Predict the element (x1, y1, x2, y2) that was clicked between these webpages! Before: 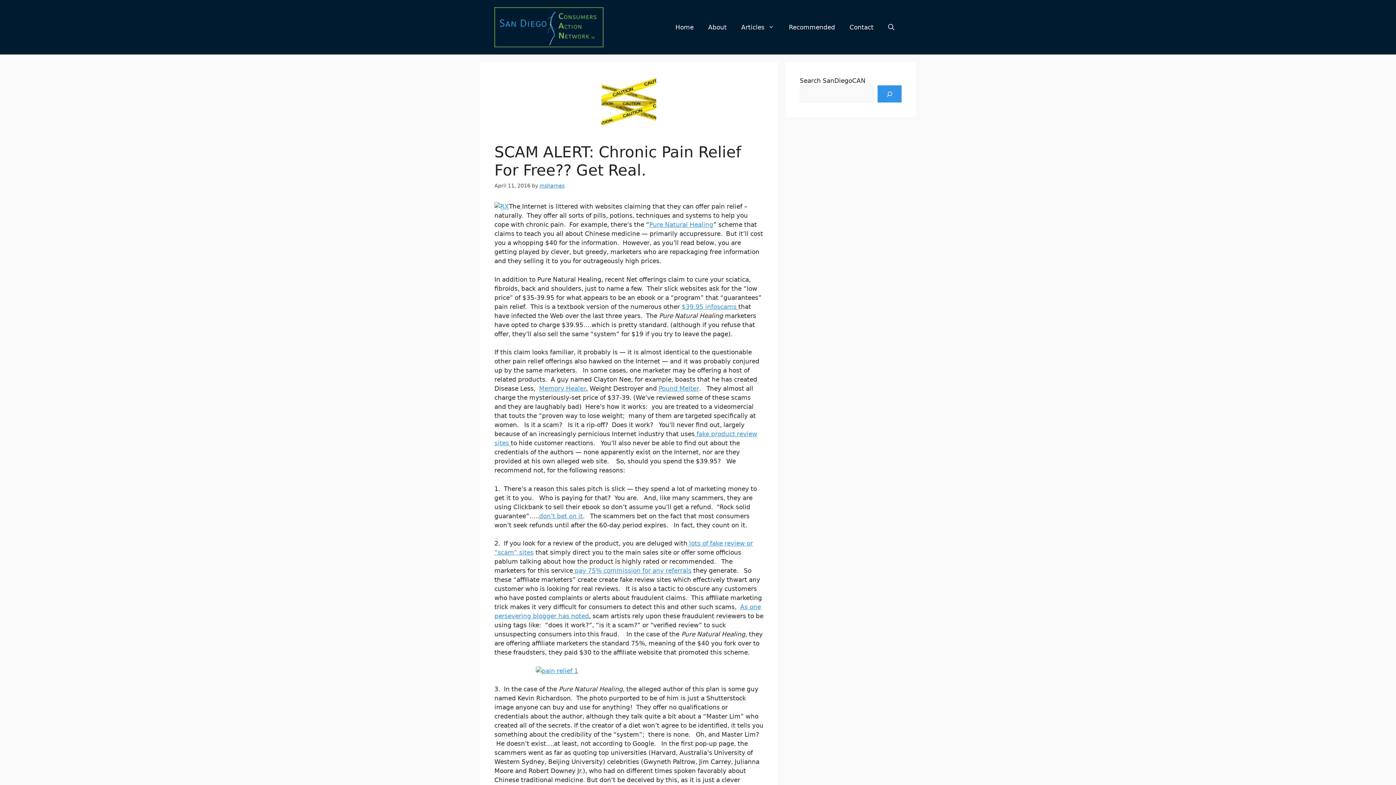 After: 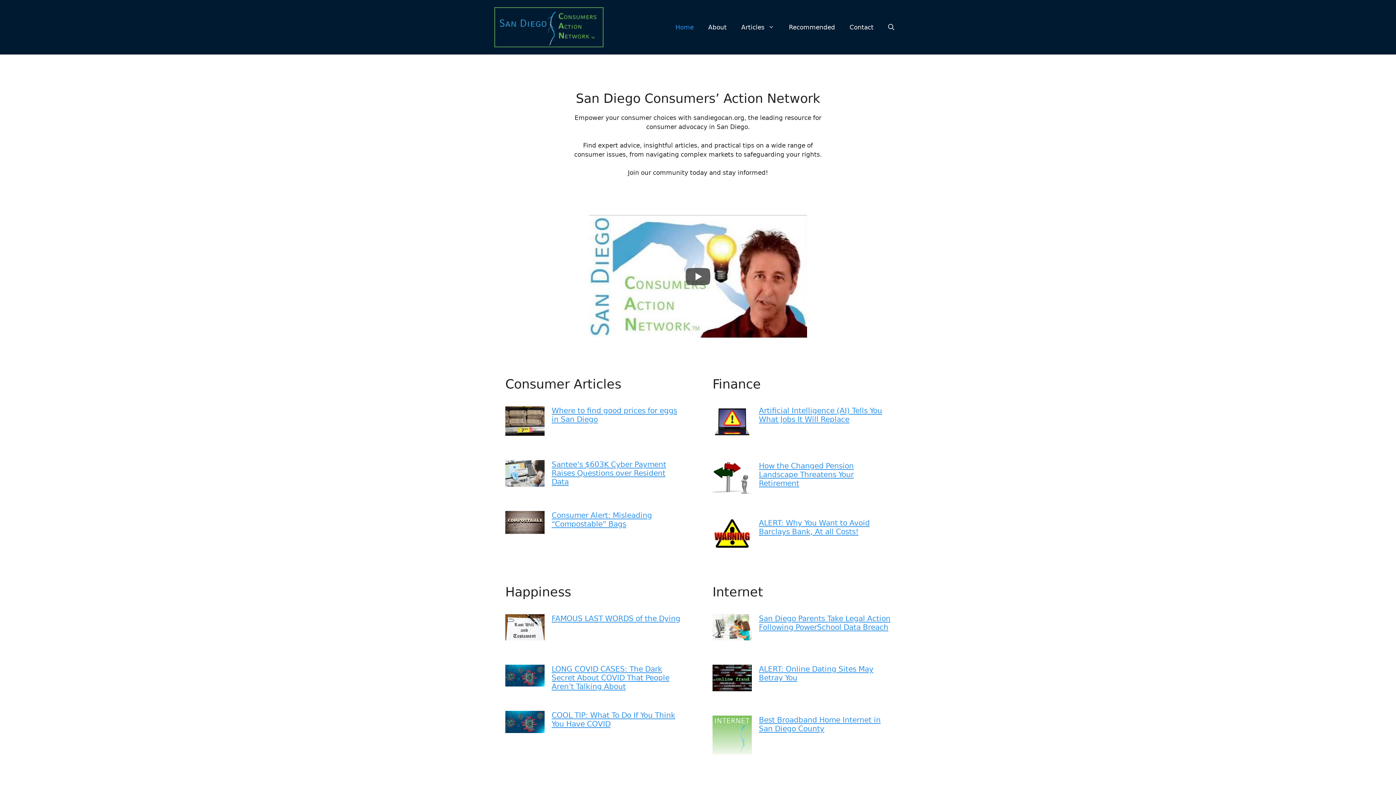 Action: bbox: (539, 182, 564, 188) label: mshames